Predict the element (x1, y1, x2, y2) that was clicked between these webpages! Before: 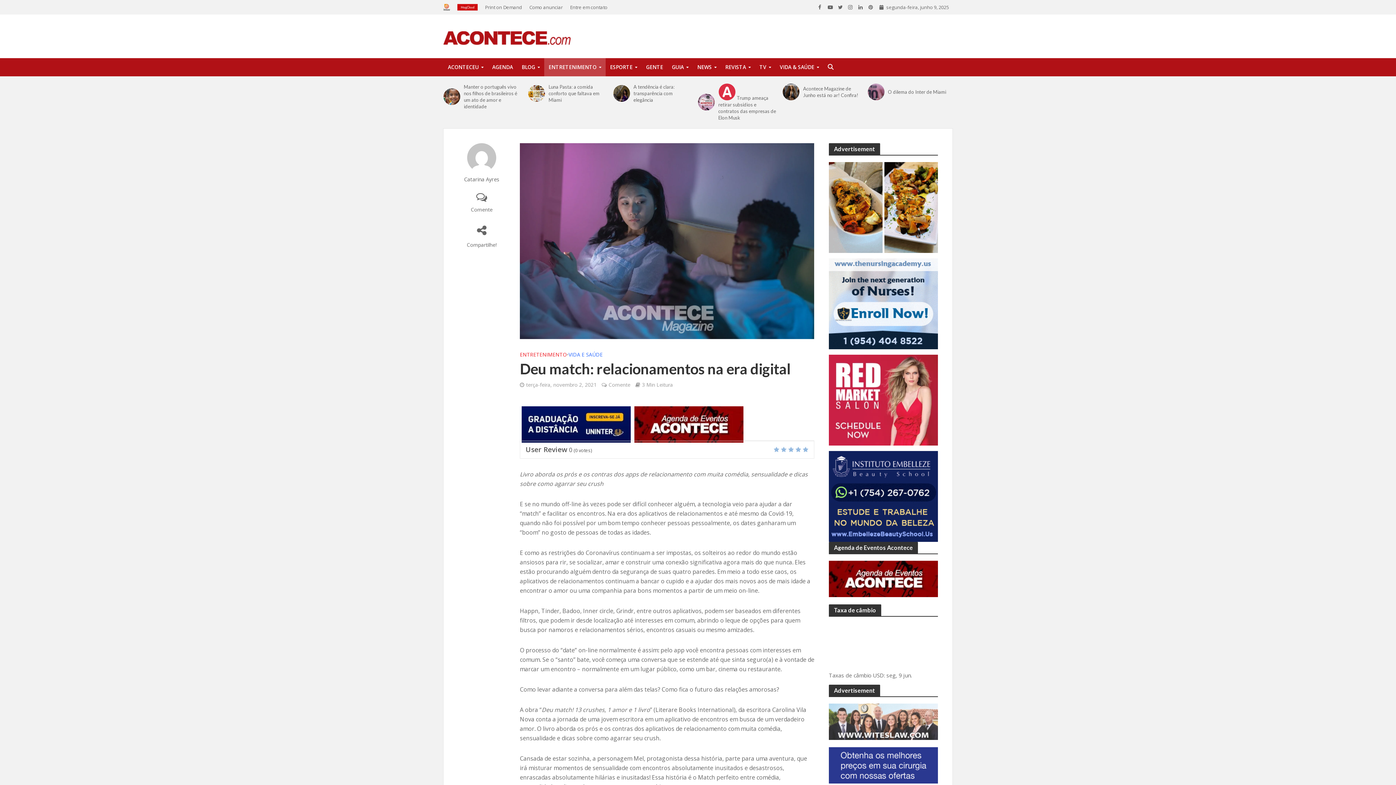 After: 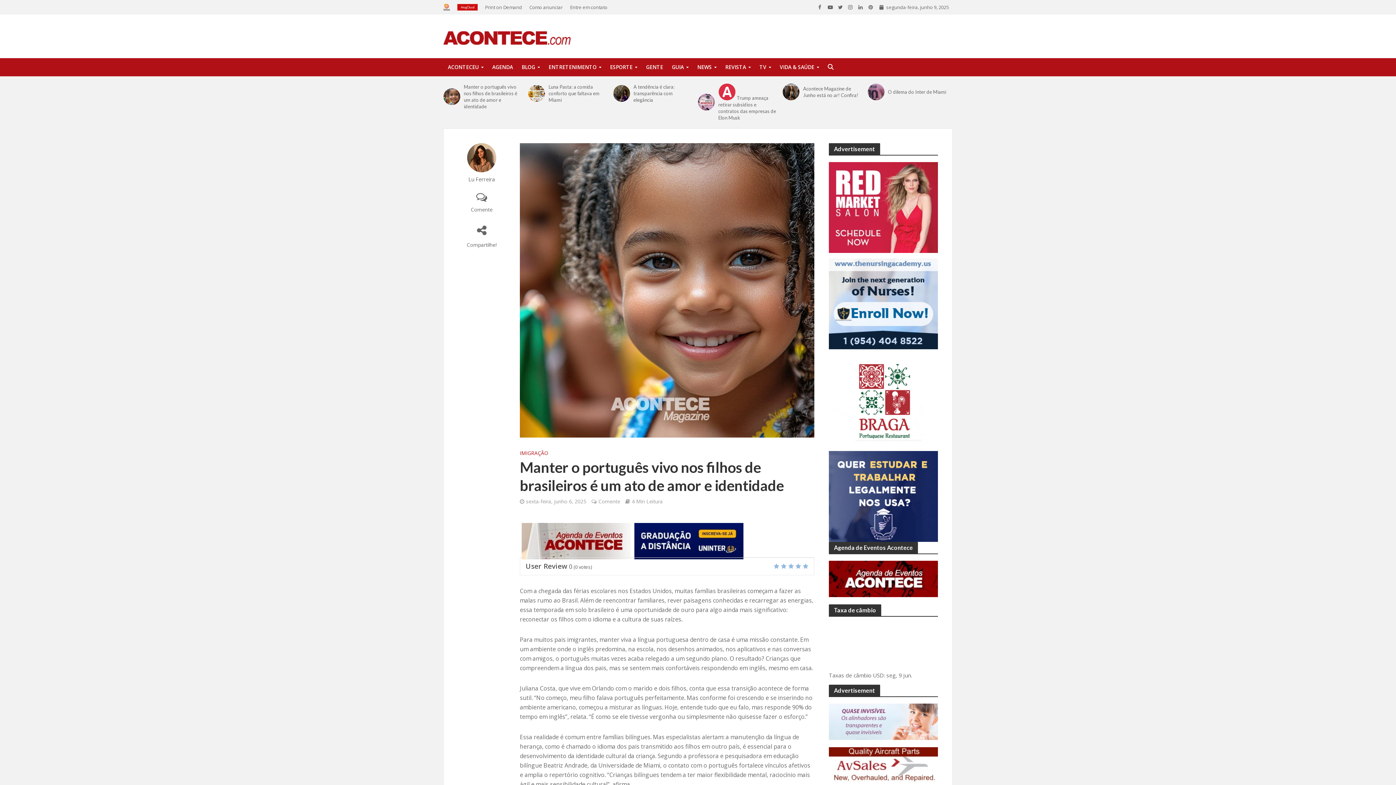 Action: label: Manter o português vivo nos filhos de brasileiros é um ato de amor e identidade bbox: (463, 83, 523, 109)